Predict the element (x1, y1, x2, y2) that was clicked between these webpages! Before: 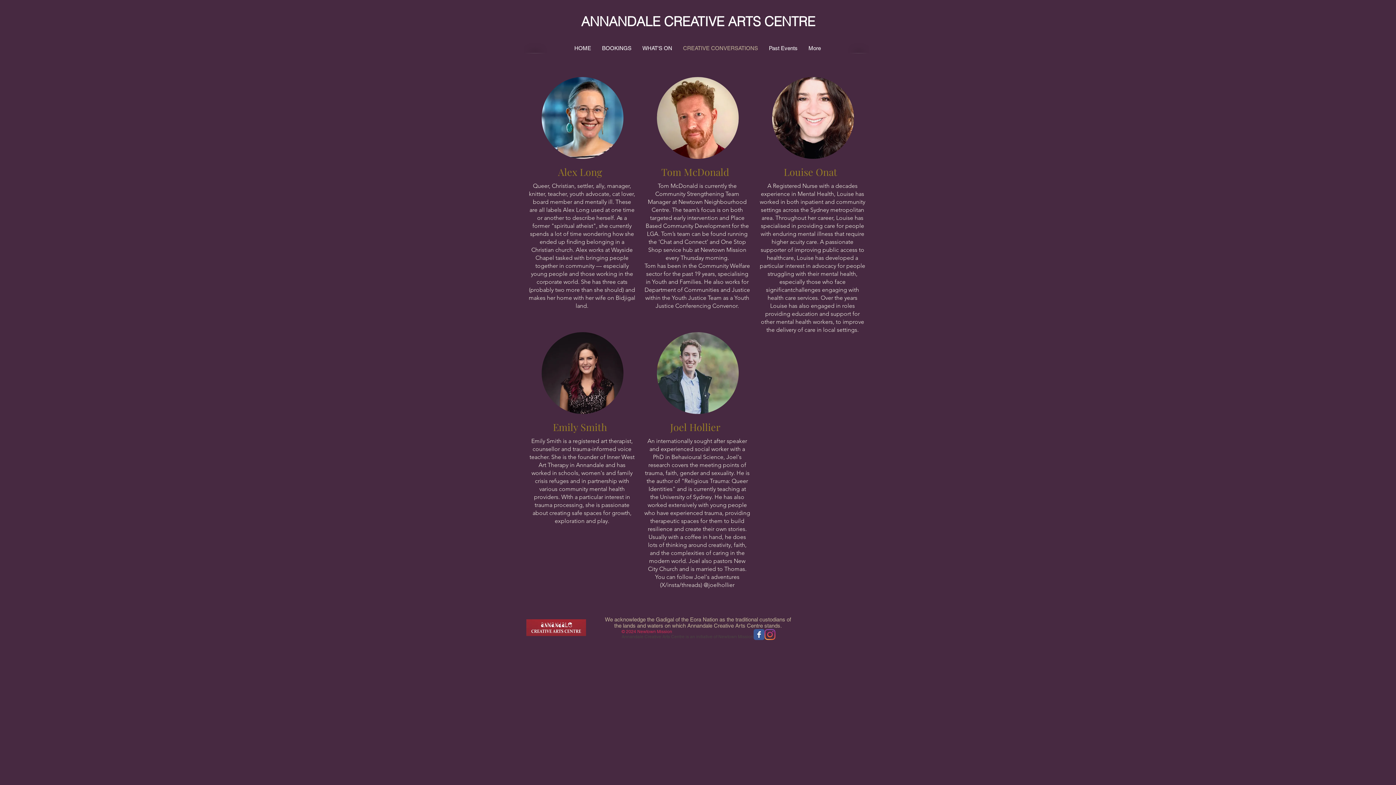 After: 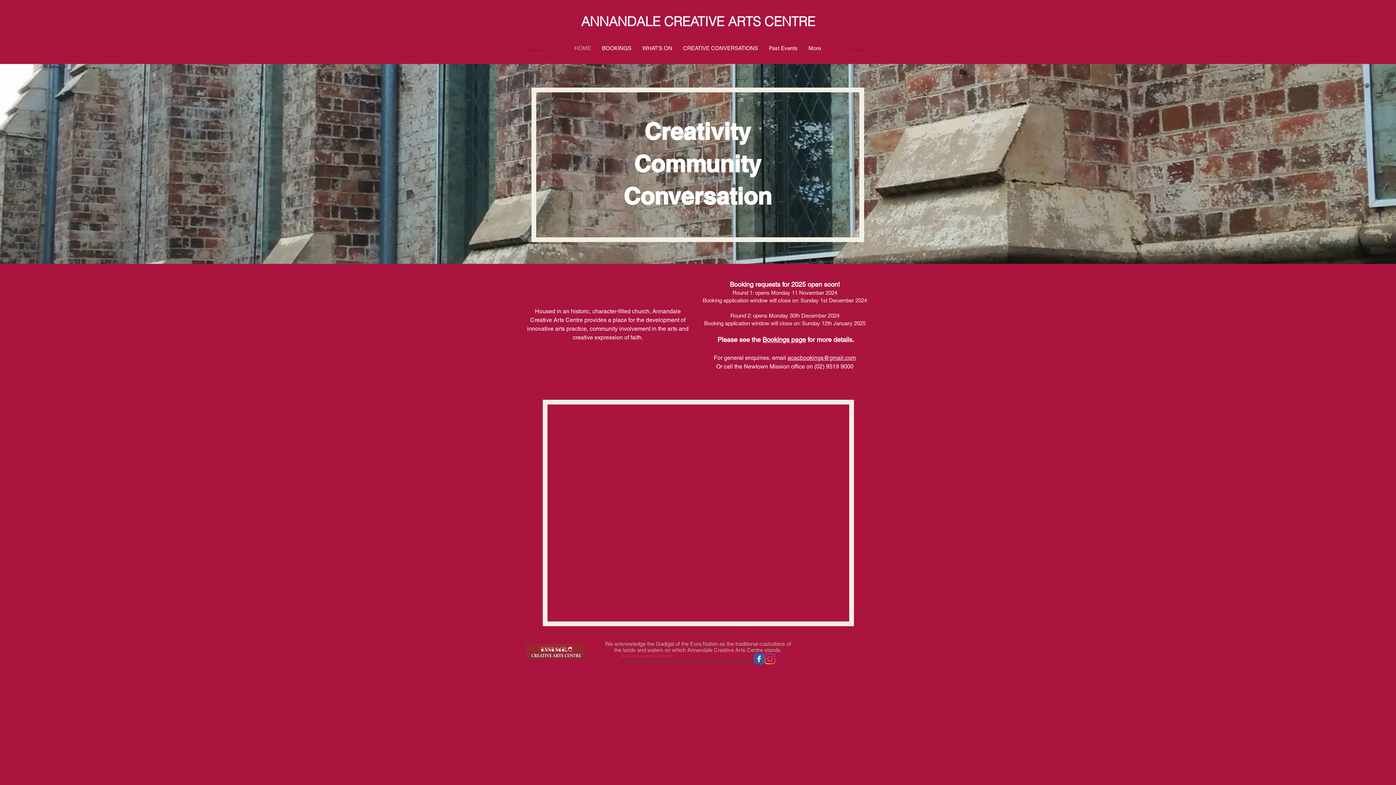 Action: label: HOME bbox: (569, 35, 596, 61)